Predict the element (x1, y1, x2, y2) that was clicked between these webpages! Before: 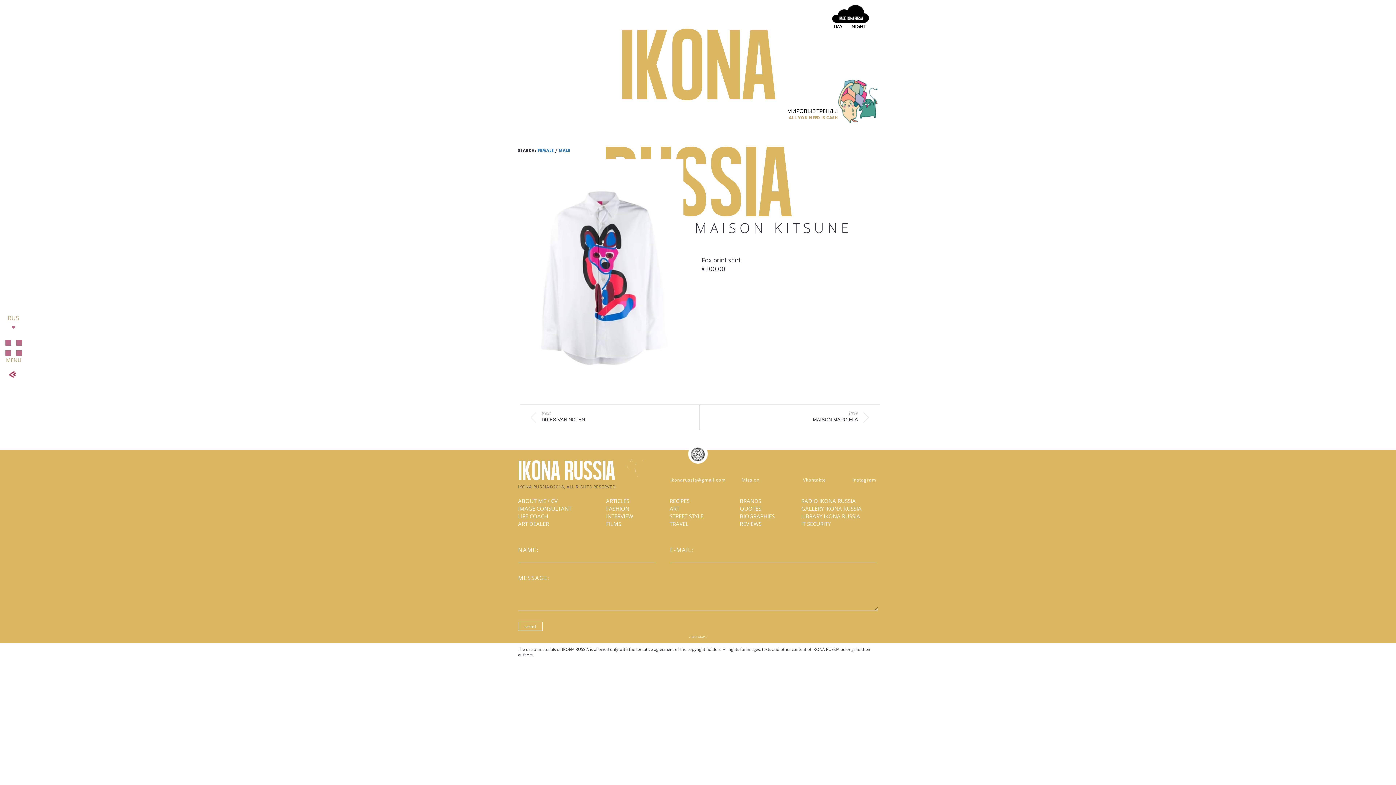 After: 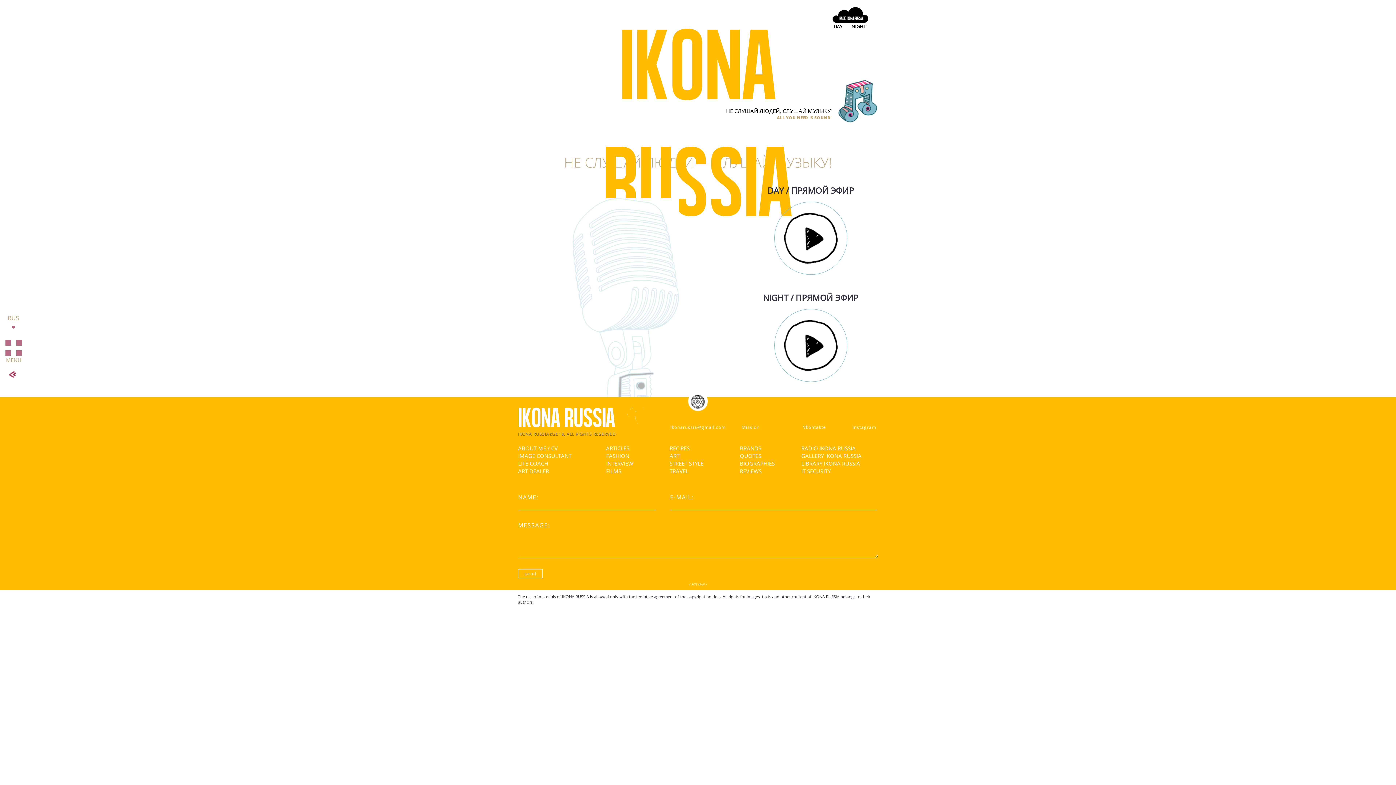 Action: bbox: (801, 497, 856, 504) label: RADIO IKONA RUSSIA